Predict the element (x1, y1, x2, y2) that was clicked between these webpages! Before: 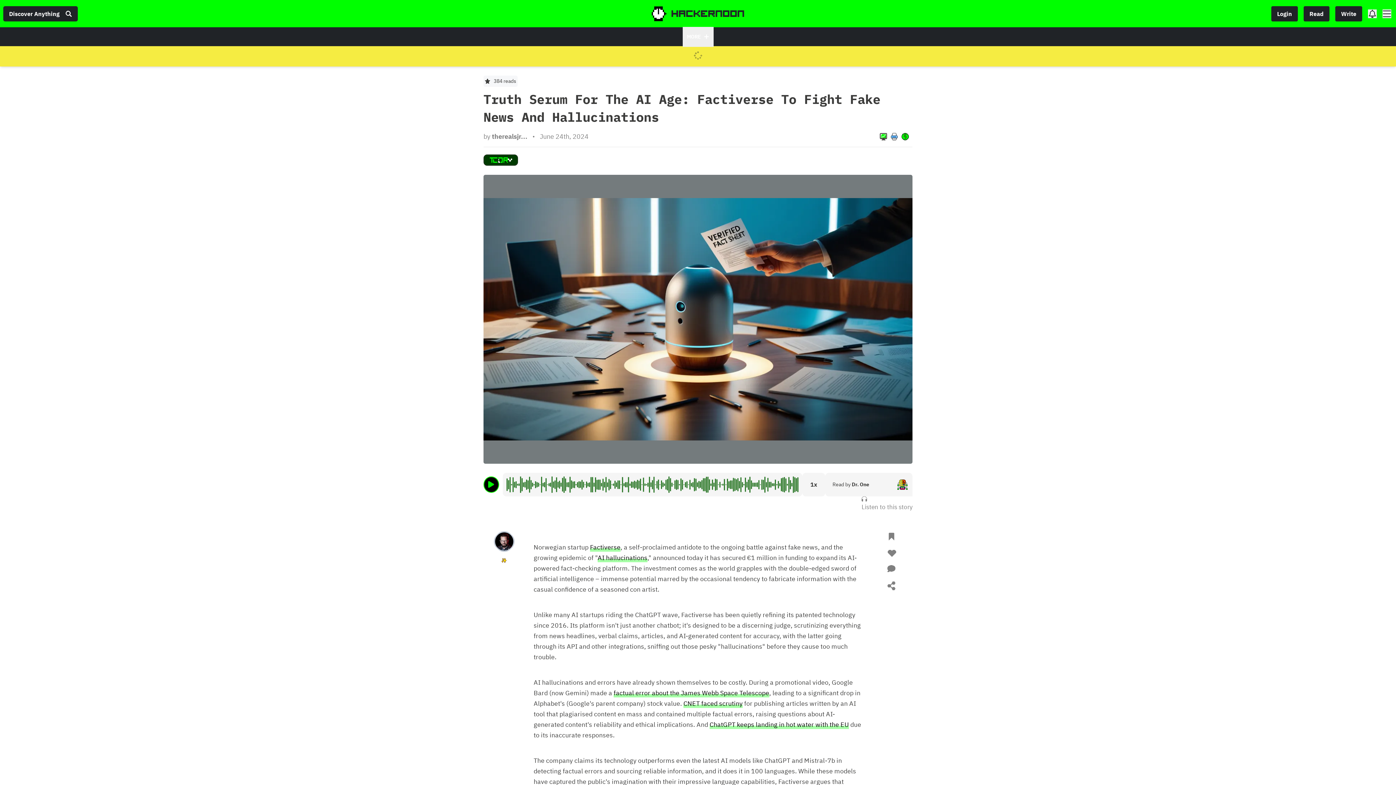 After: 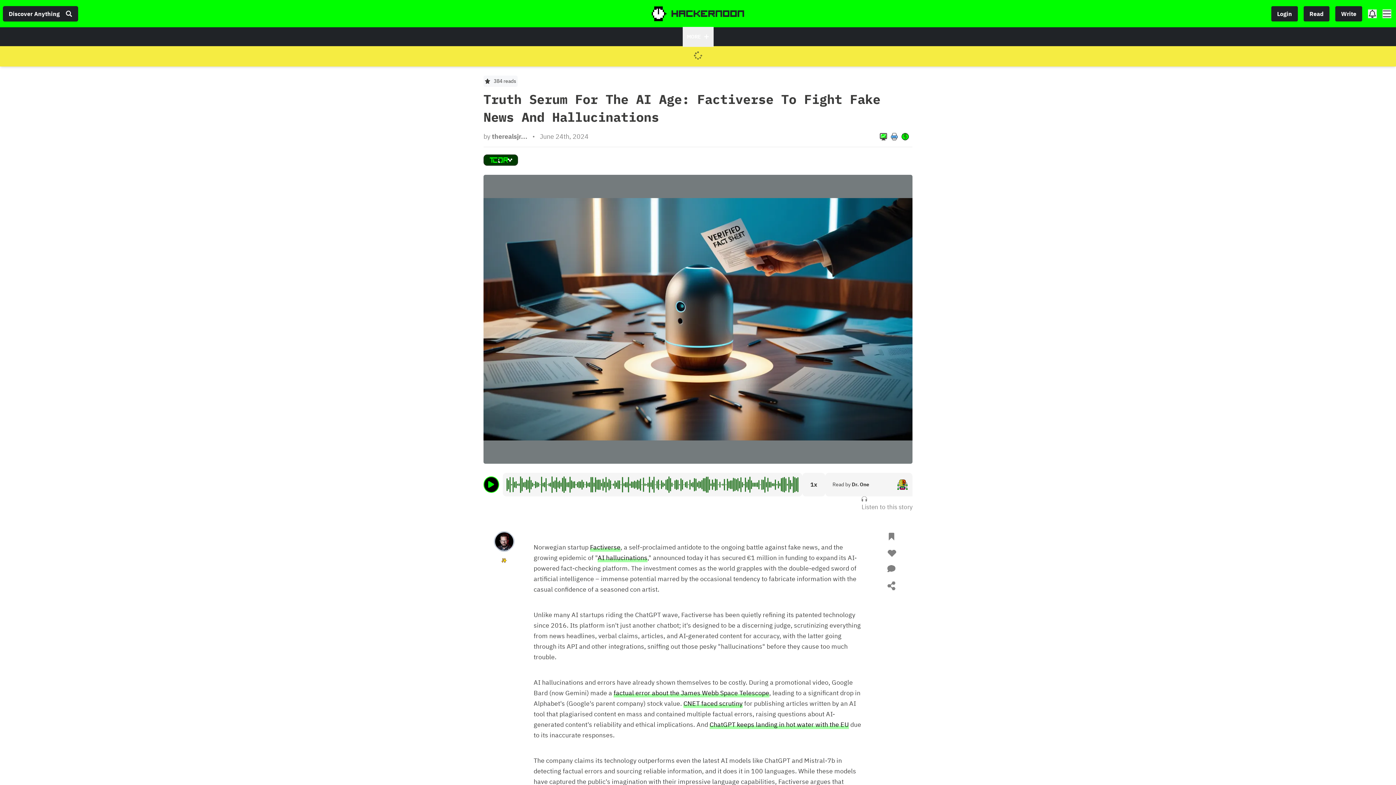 Action: bbox: (3, 6, 77, 21) label: Discover Anything